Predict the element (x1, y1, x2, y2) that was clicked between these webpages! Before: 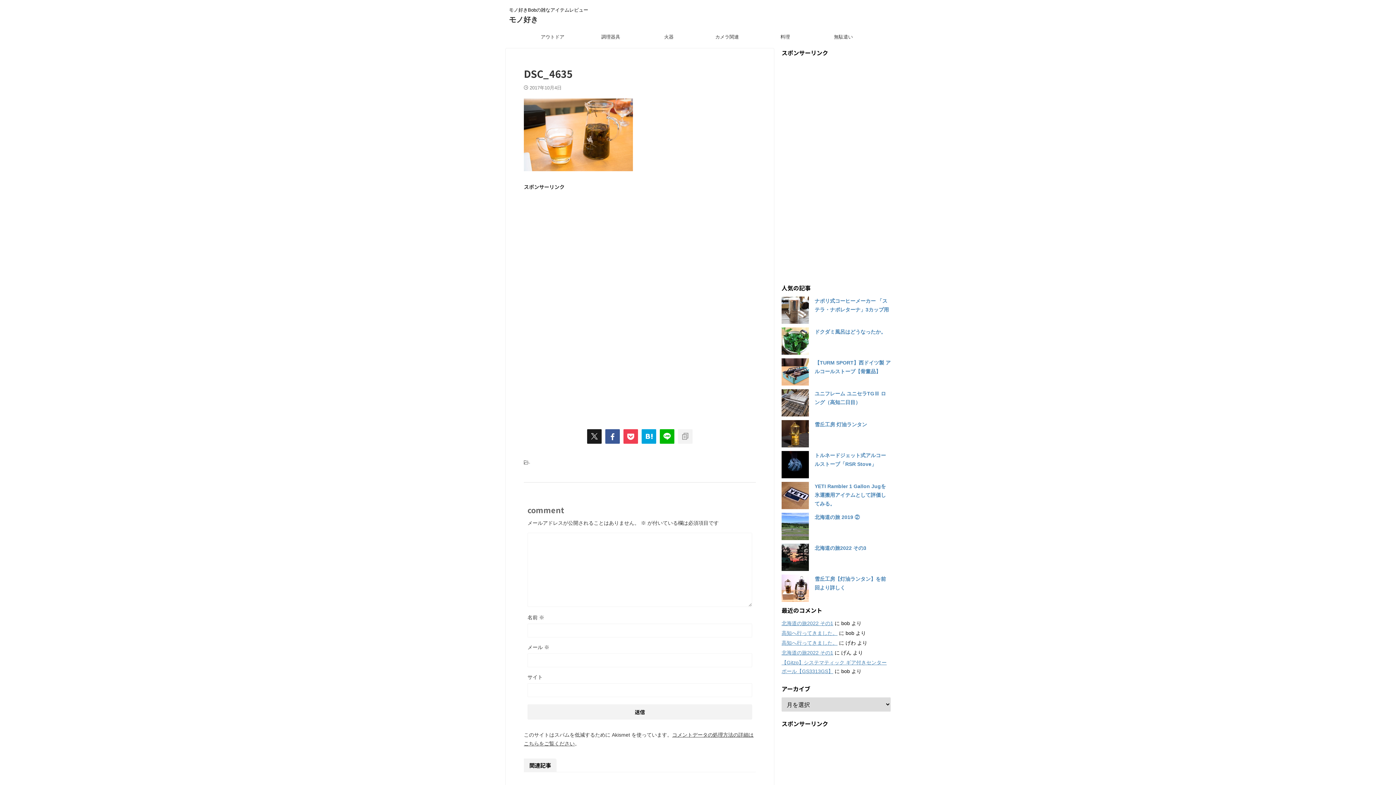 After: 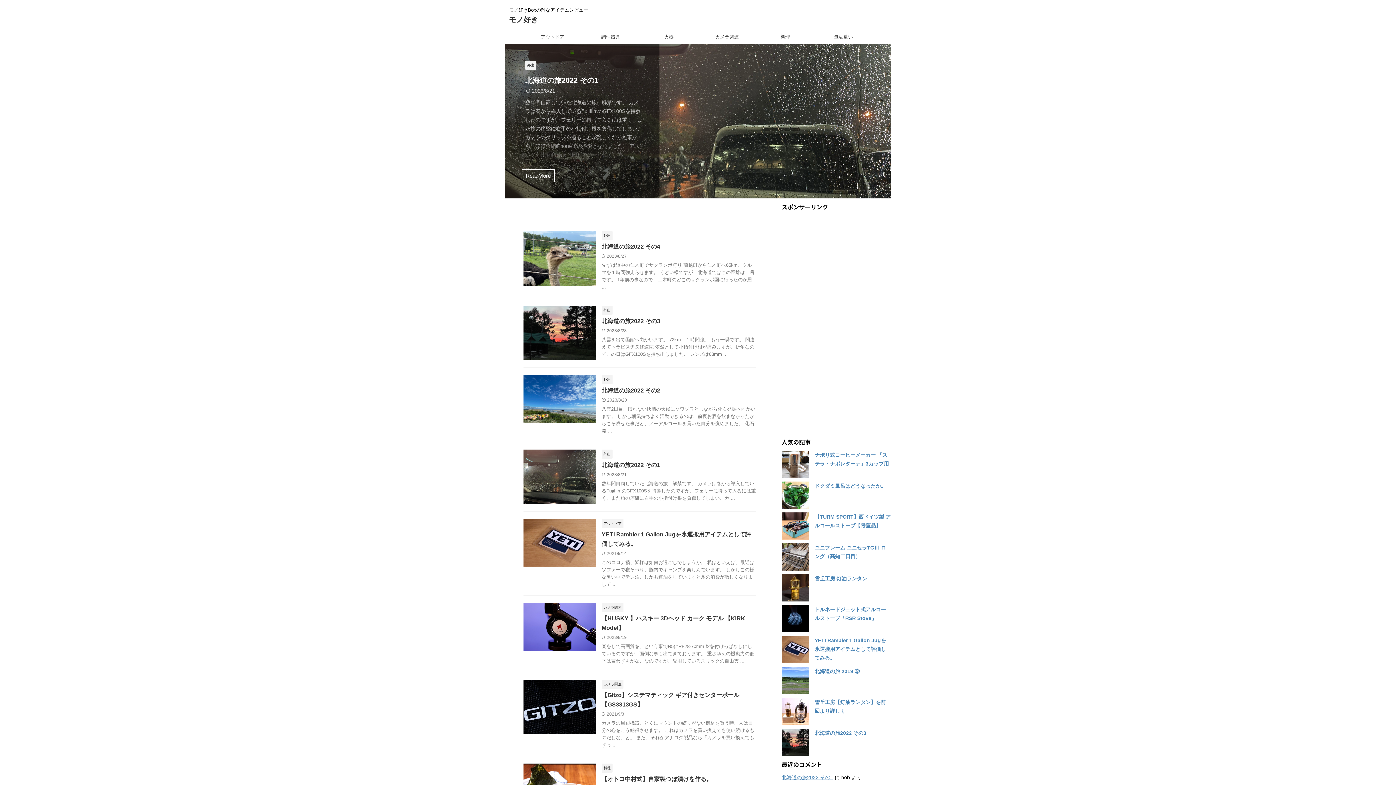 Action: label: モノ好き bbox: (509, 15, 538, 23)